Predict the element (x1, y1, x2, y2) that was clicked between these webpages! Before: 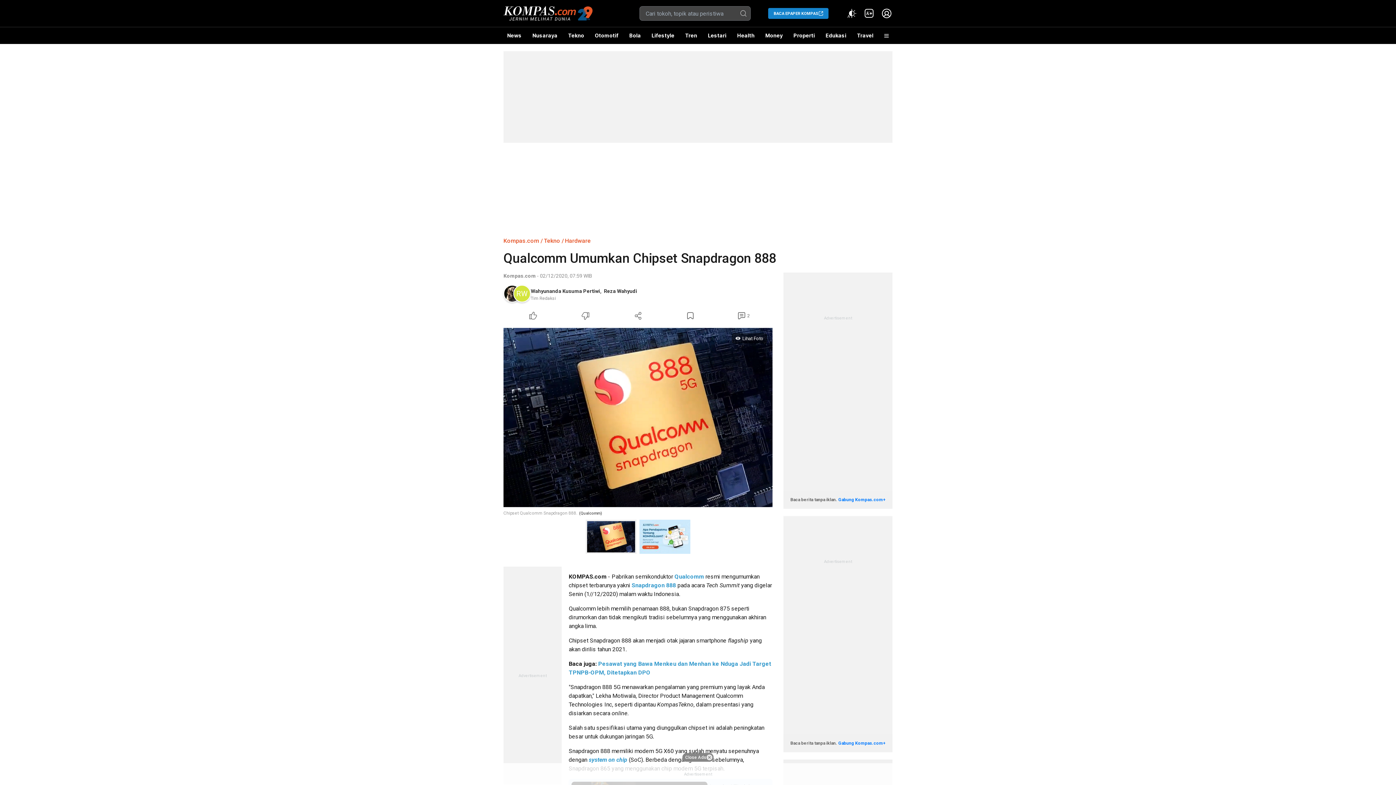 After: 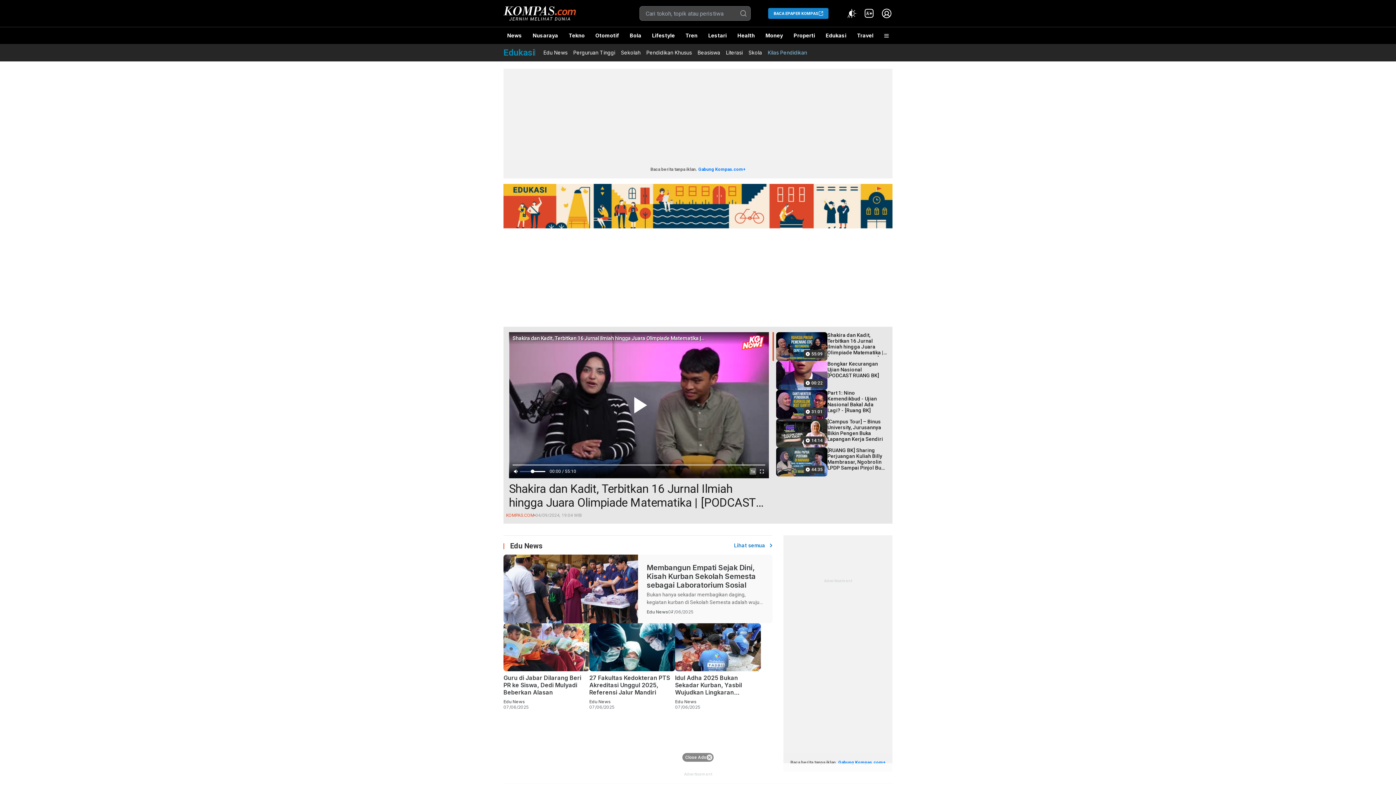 Action: label: Edukasi bbox: (822, 27, 850, 44)